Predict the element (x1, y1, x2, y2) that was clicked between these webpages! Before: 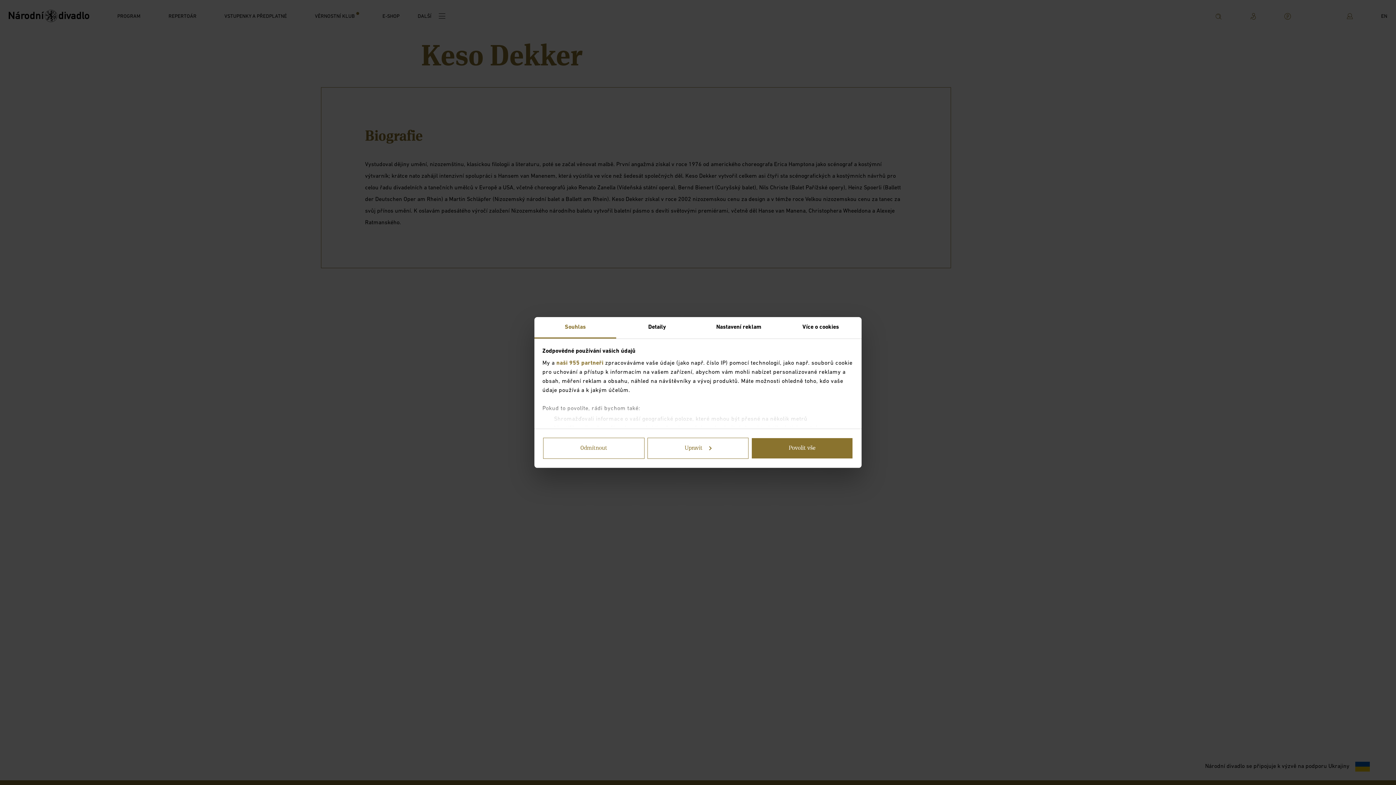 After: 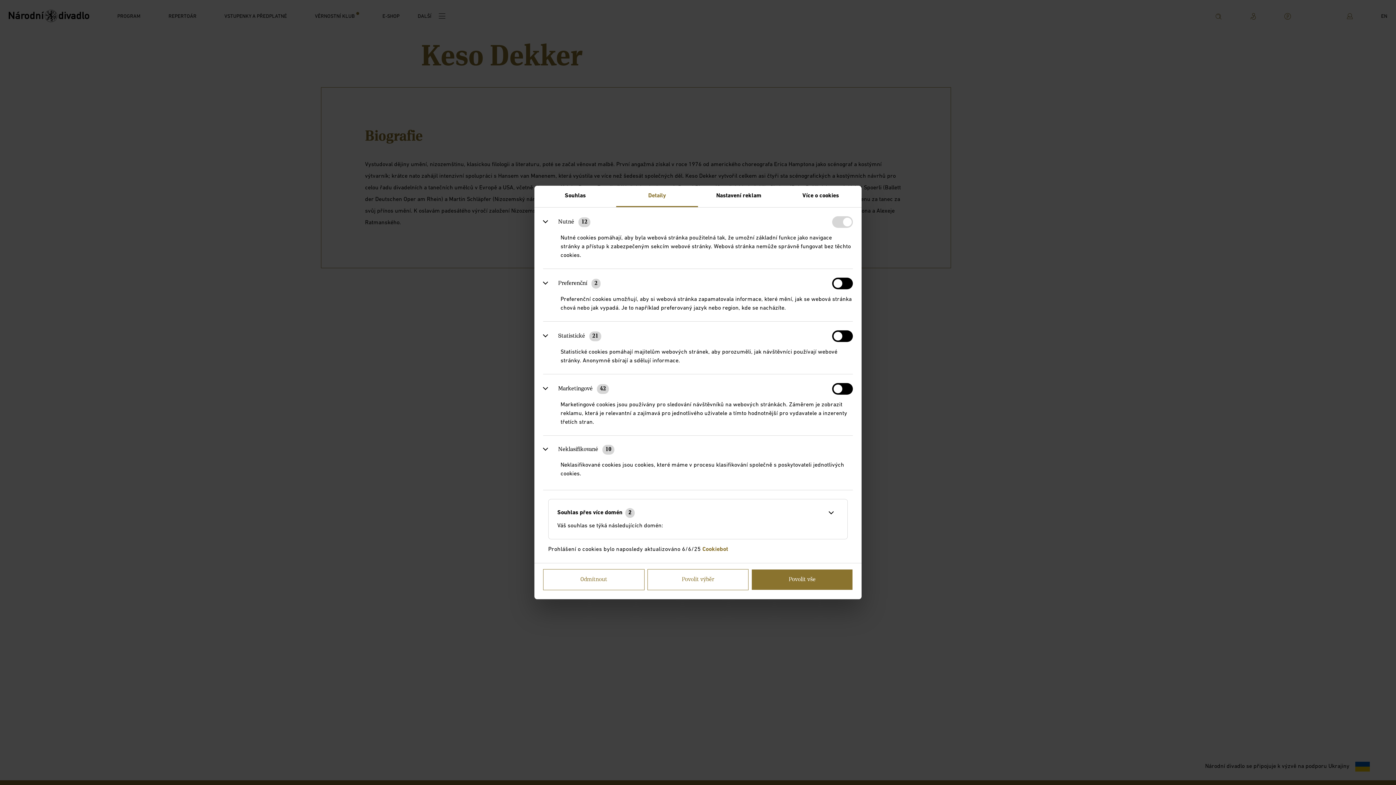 Action: label: Upravit bbox: (647, 438, 748, 459)